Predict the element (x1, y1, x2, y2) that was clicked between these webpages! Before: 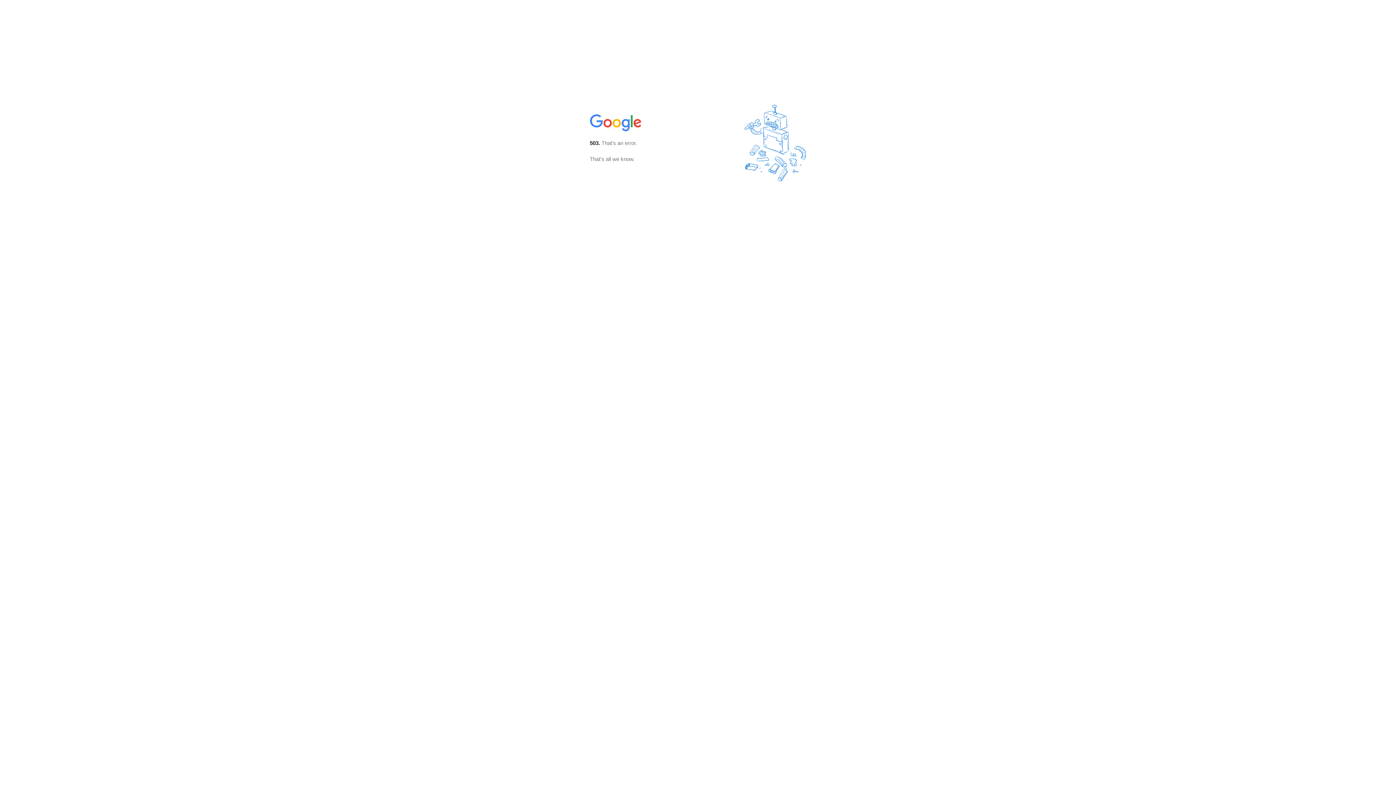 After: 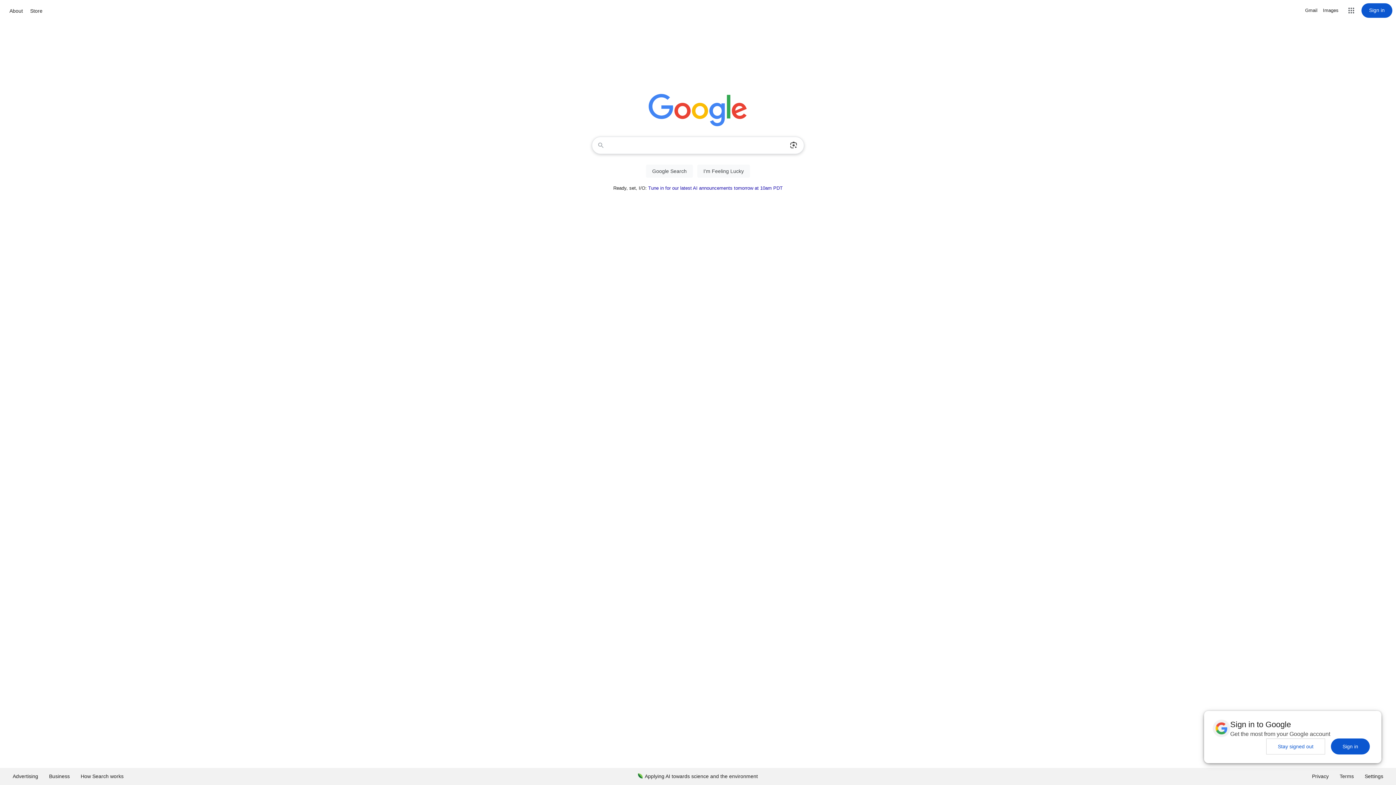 Action: bbox: (590, 127, 642, 134)